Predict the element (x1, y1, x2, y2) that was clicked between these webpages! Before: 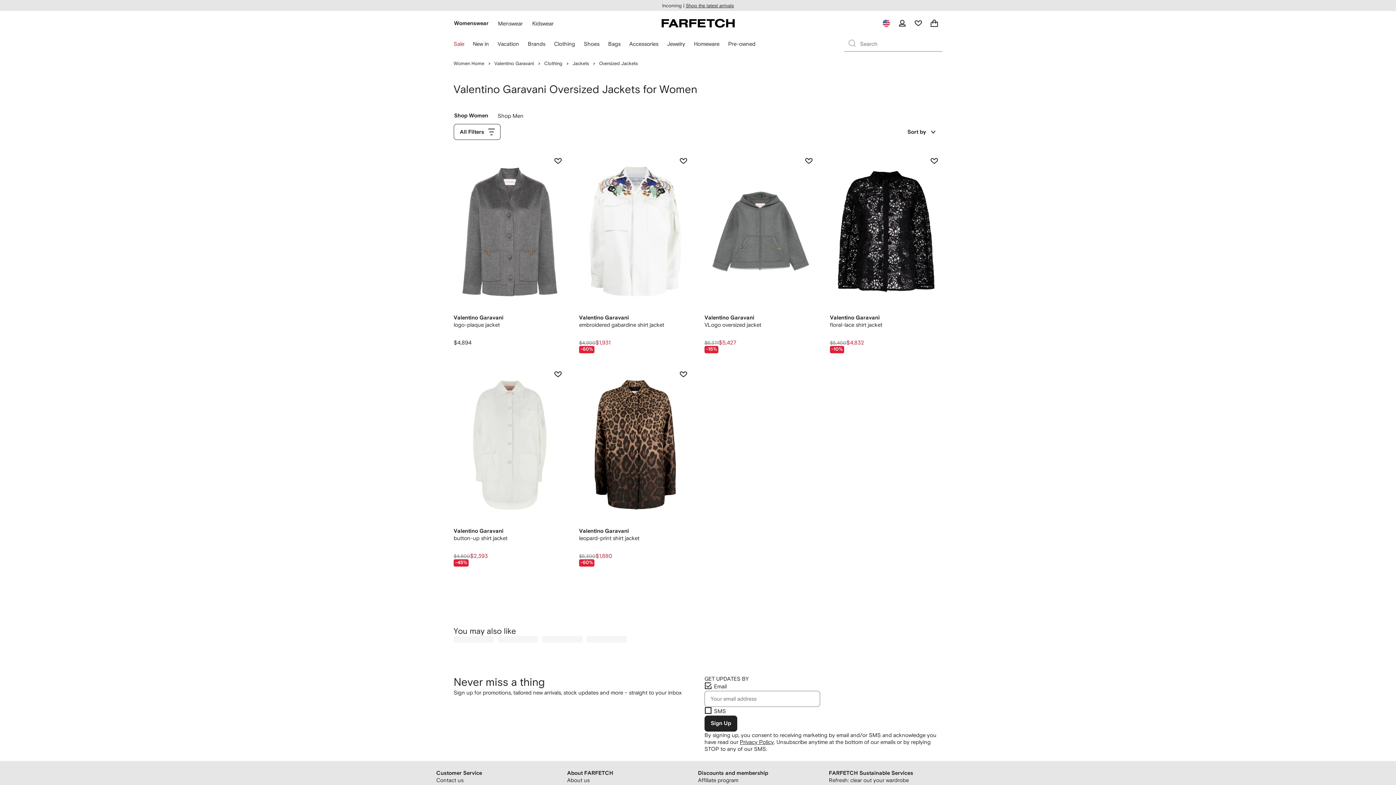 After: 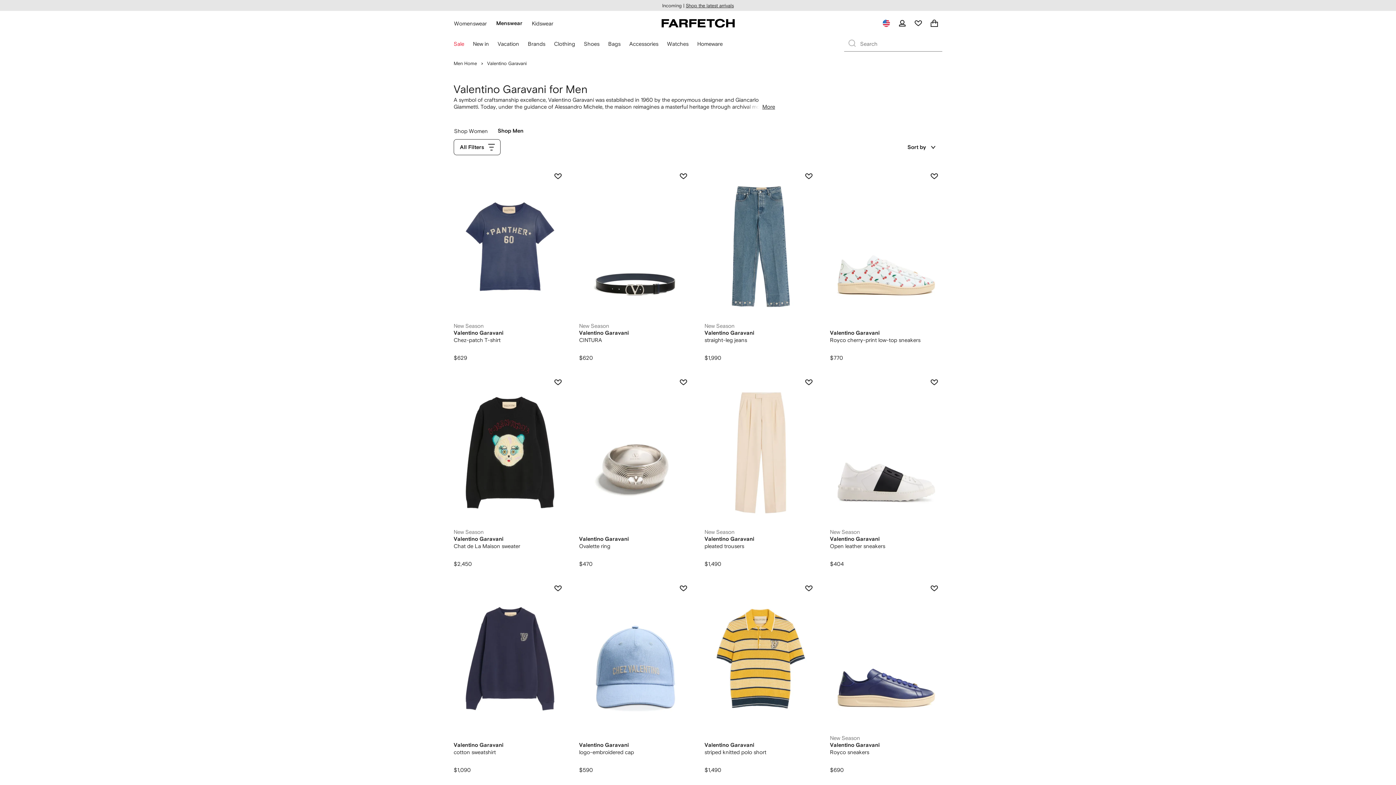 Action: bbox: (493, 110, 528, 121) label: Department Selection